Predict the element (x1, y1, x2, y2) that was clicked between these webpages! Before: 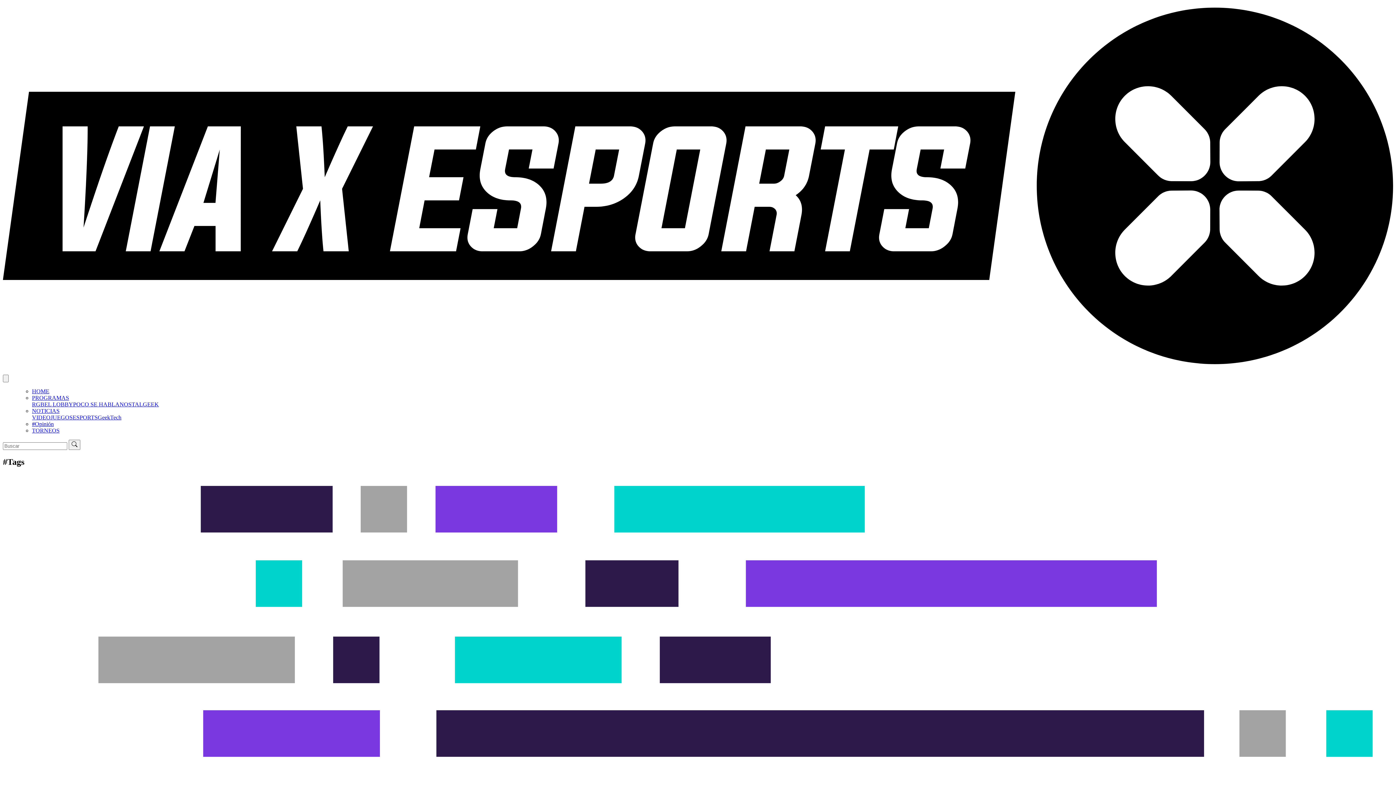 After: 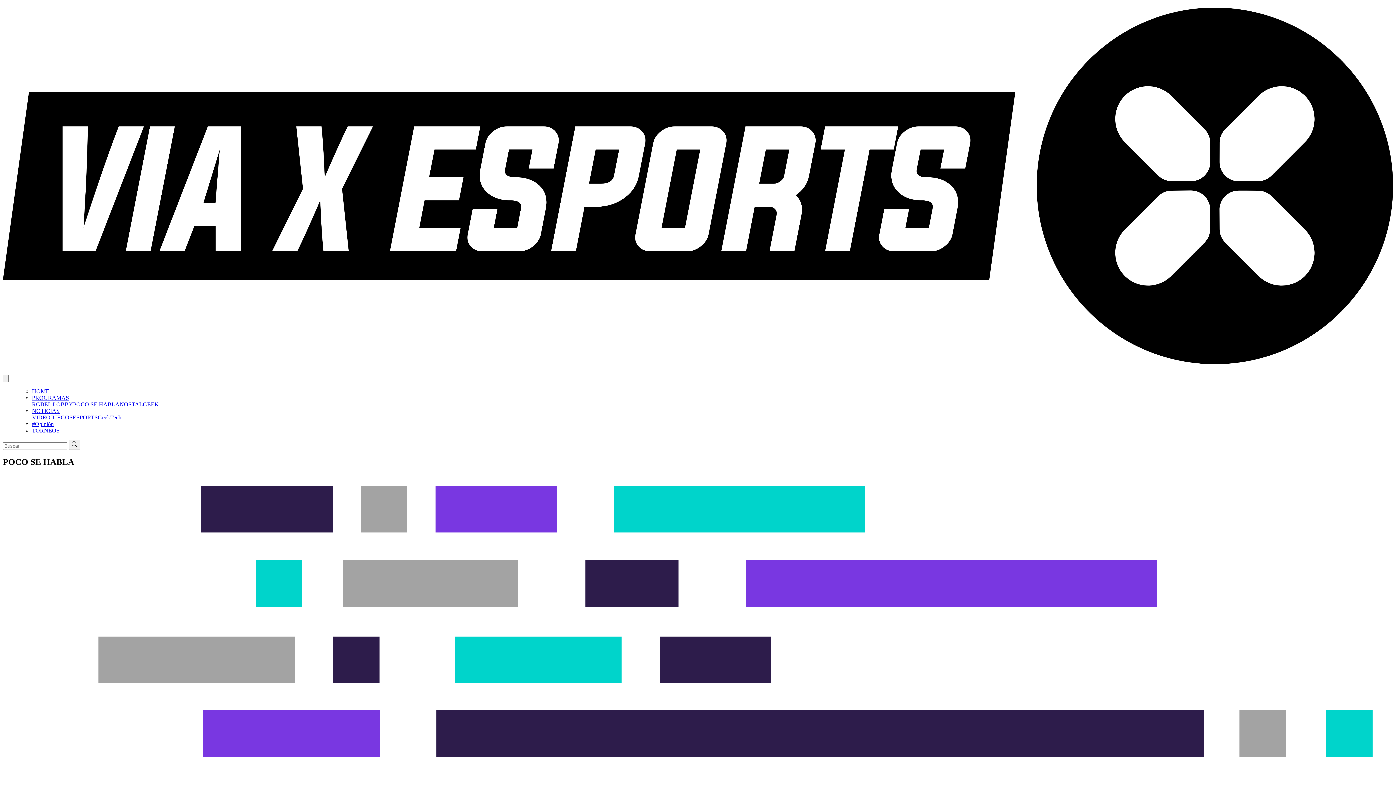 Action: bbox: (73, 401, 119, 407) label: POCO SE HABLA